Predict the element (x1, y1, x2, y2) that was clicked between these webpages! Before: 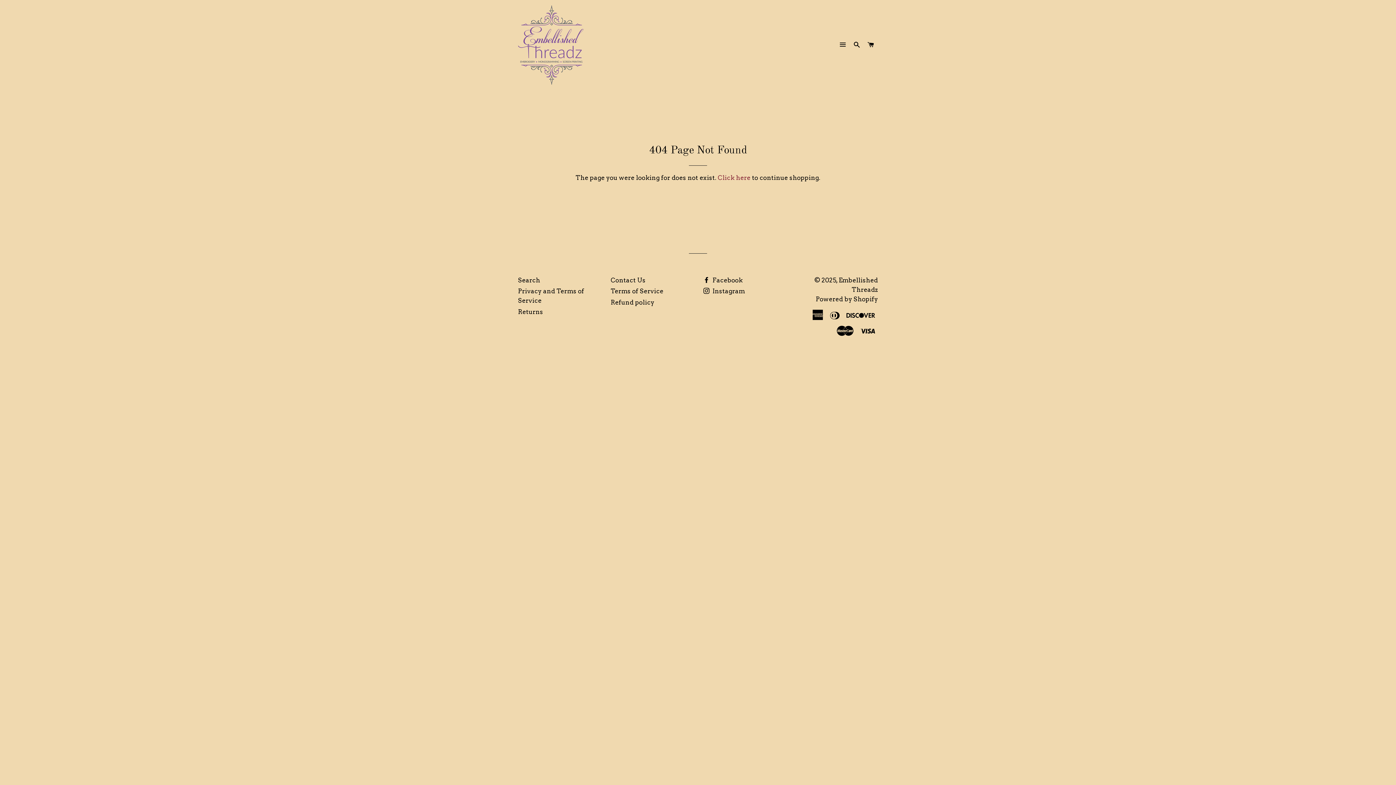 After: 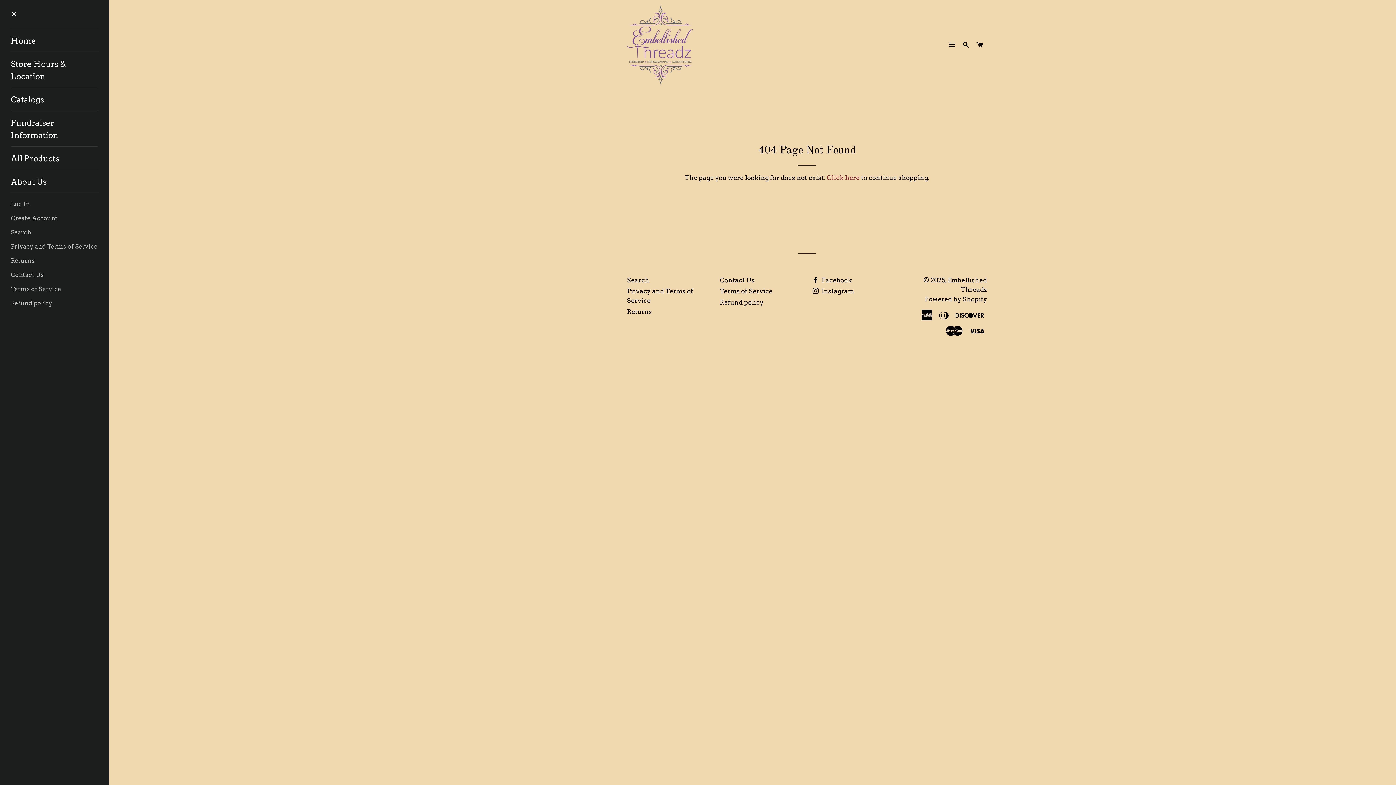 Action: label: SITE NAVIGATION bbox: (837, 34, 849, 55)